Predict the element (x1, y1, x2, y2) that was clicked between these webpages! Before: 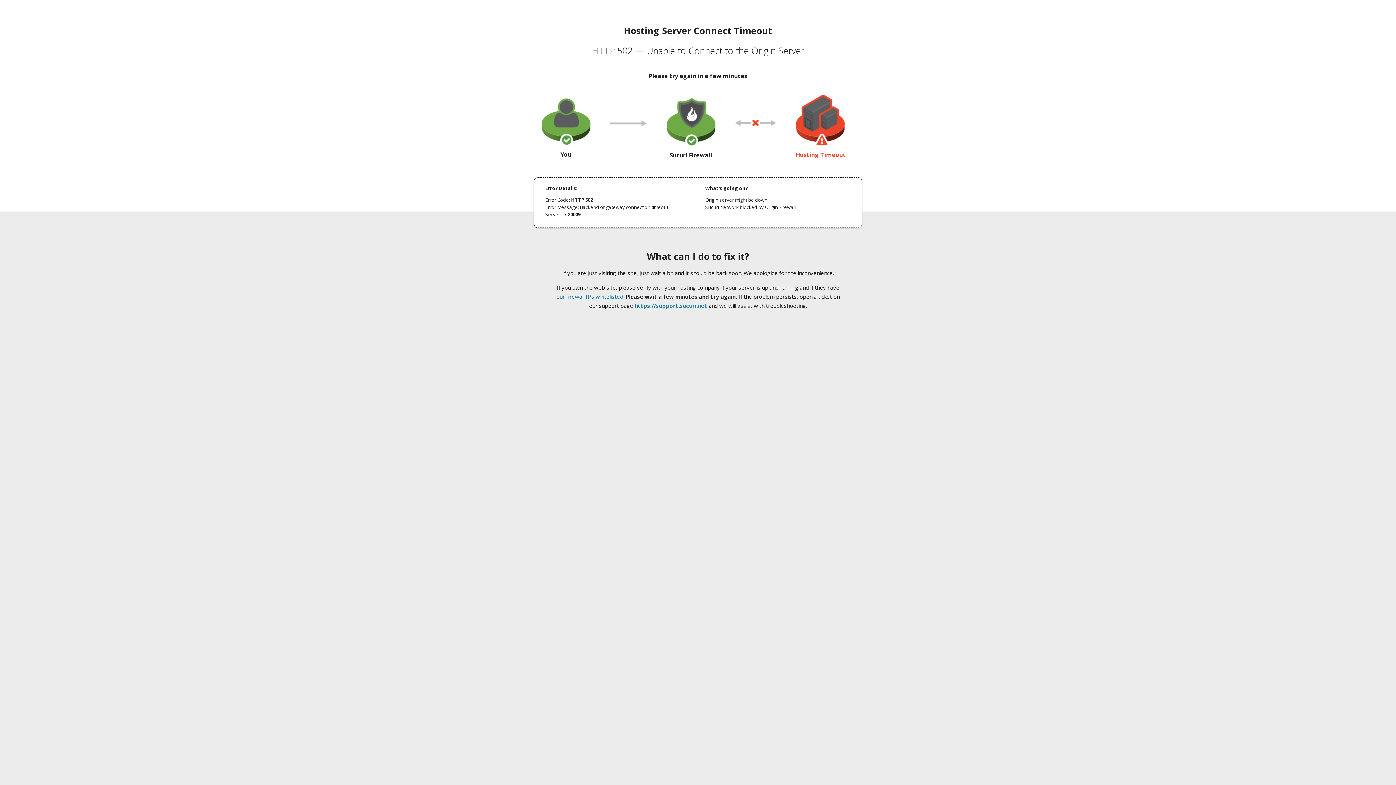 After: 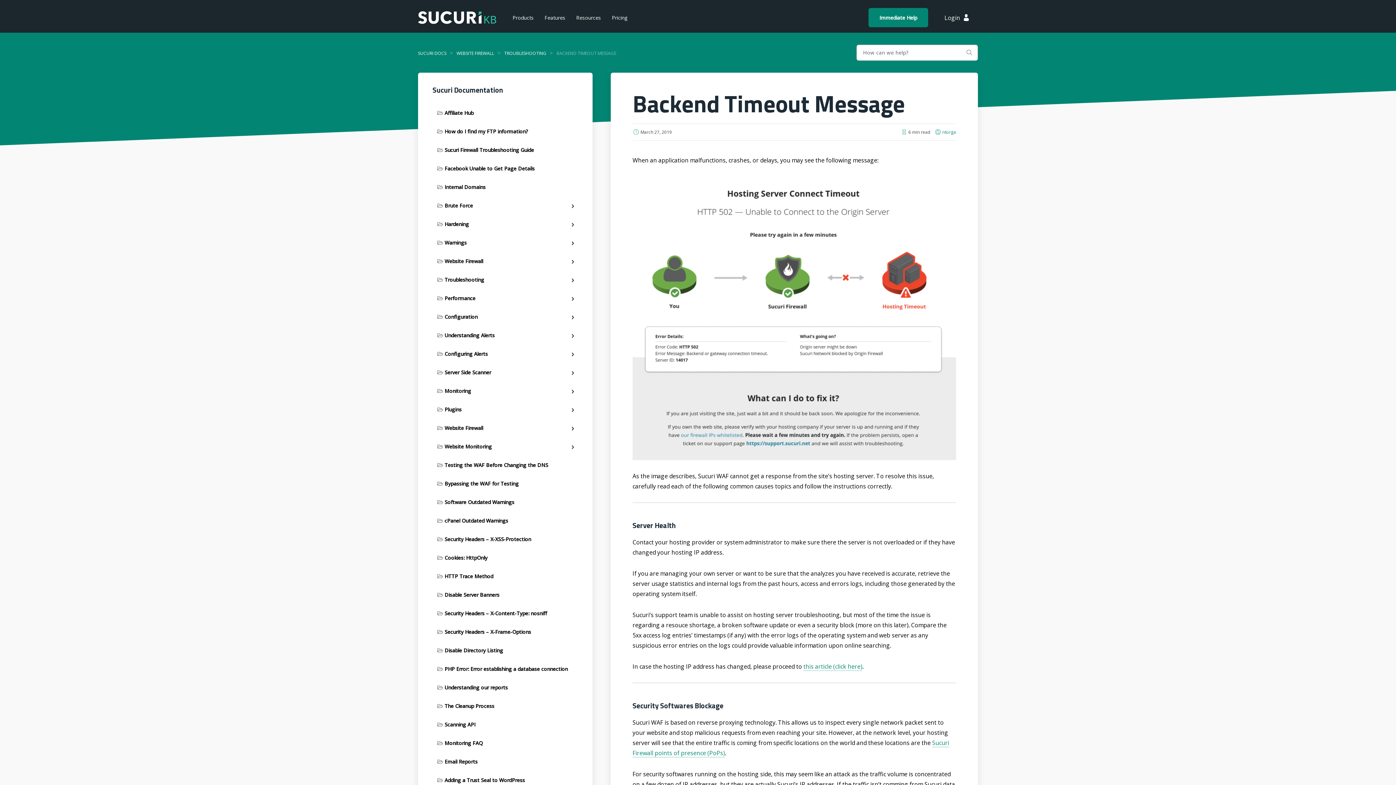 Action: bbox: (556, 293, 623, 300) label: our firewall IPs whitelisted